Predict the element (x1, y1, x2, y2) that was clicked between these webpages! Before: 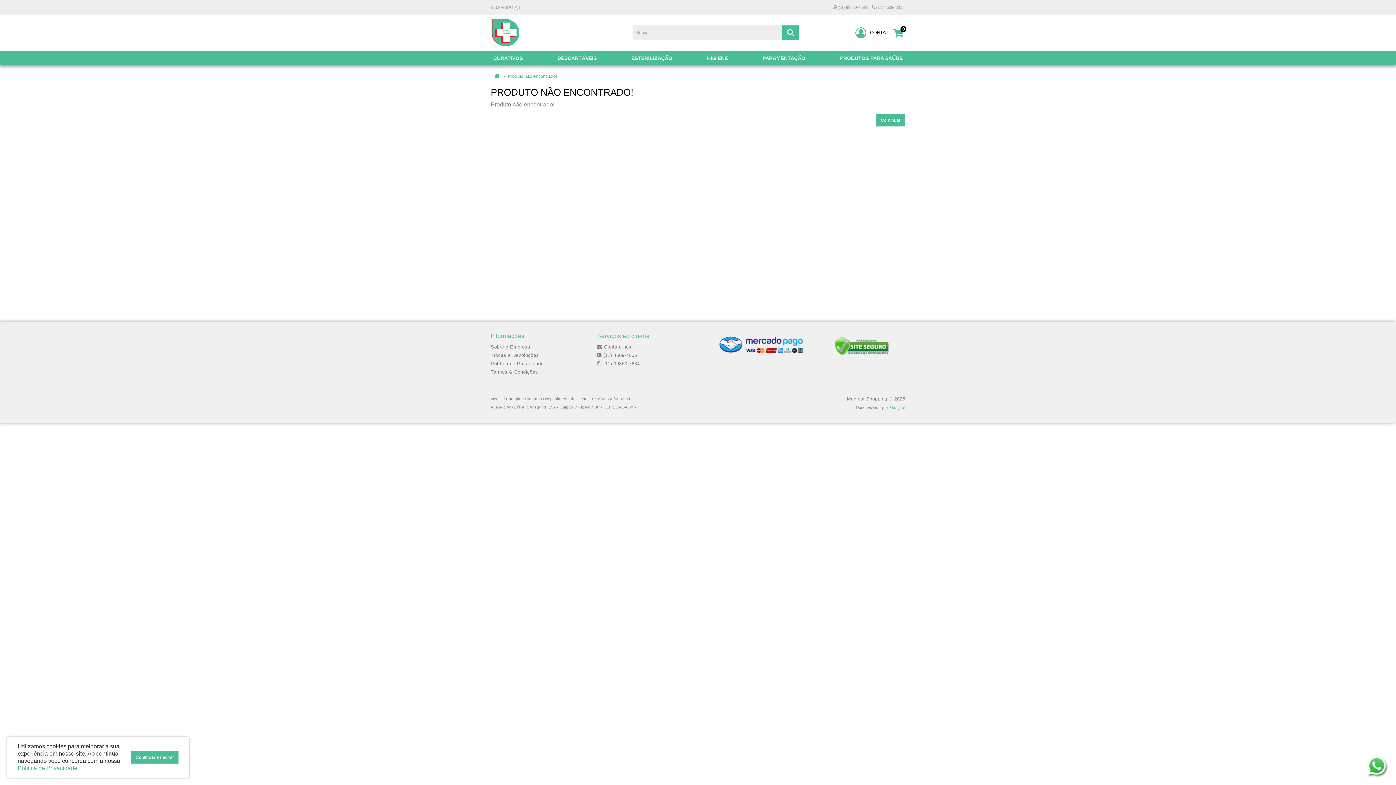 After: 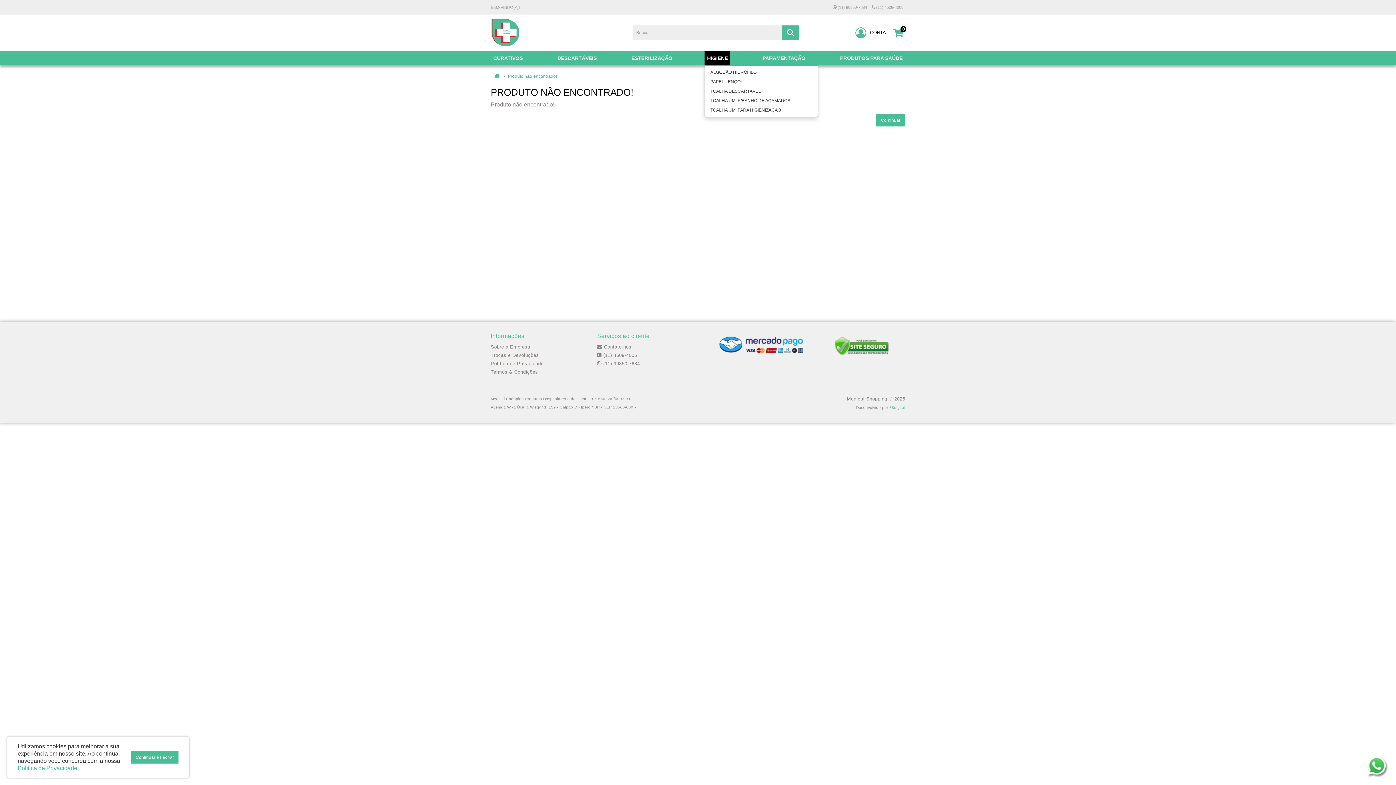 Action: bbox: (704, 50, 730, 65) label: HIGIENE